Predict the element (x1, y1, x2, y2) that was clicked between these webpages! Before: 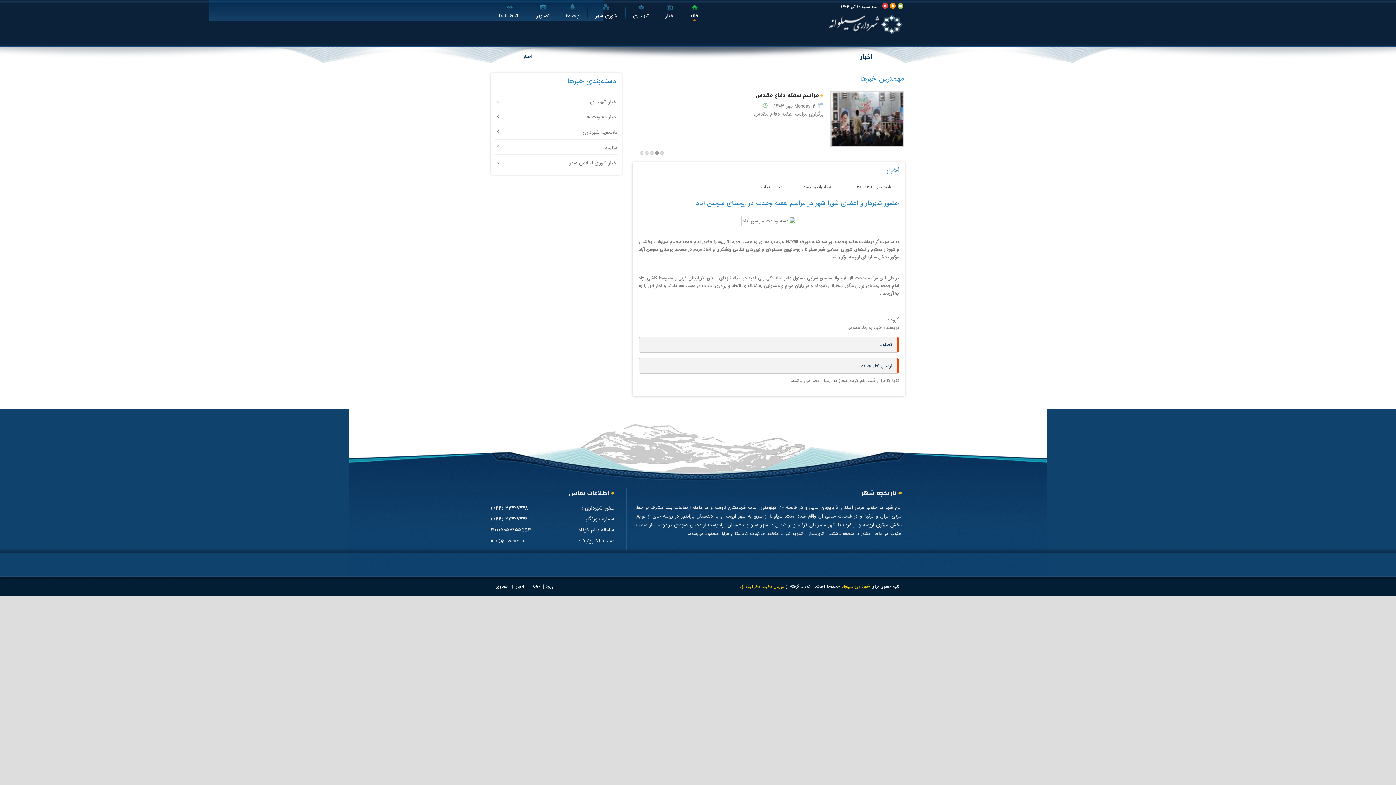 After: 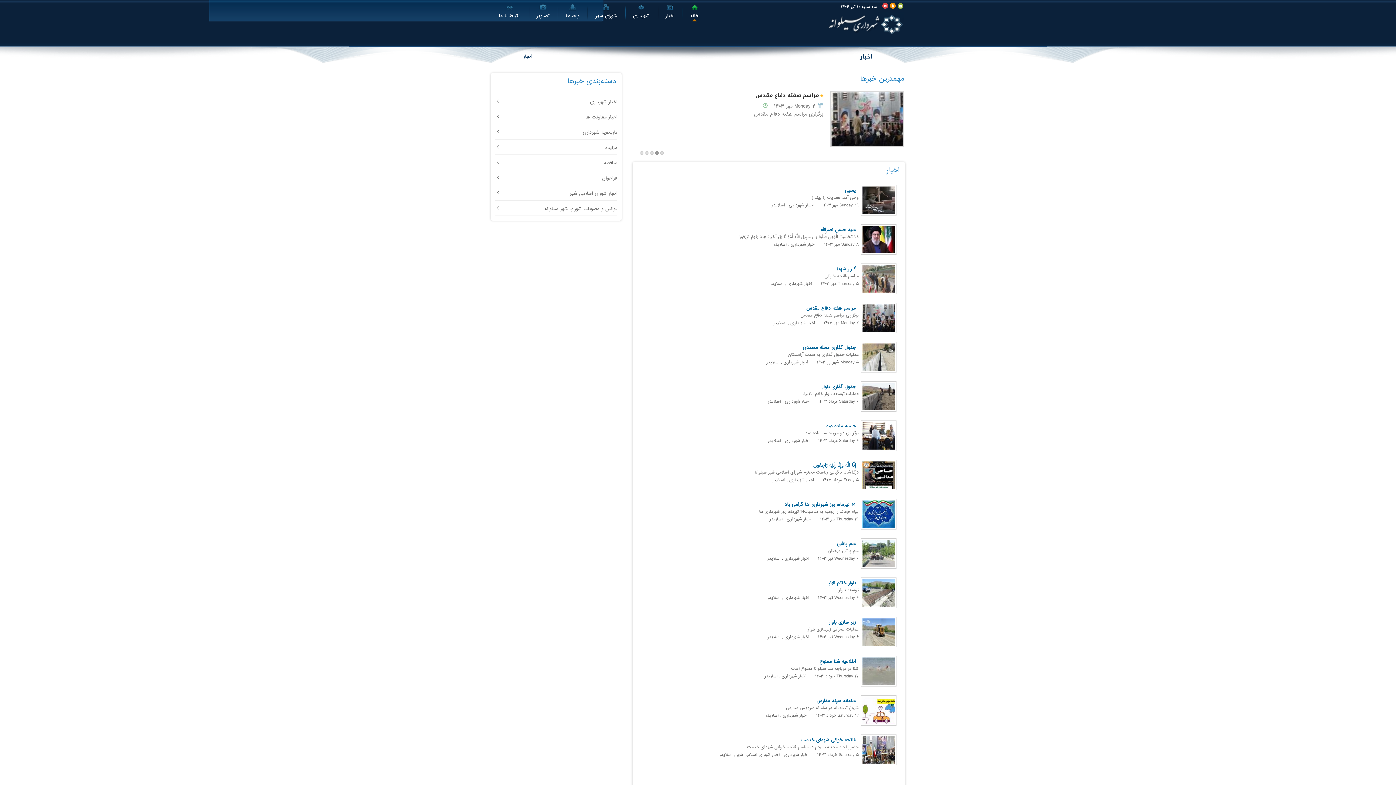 Action: bbox: (514, 583, 525, 590) label: اخبار